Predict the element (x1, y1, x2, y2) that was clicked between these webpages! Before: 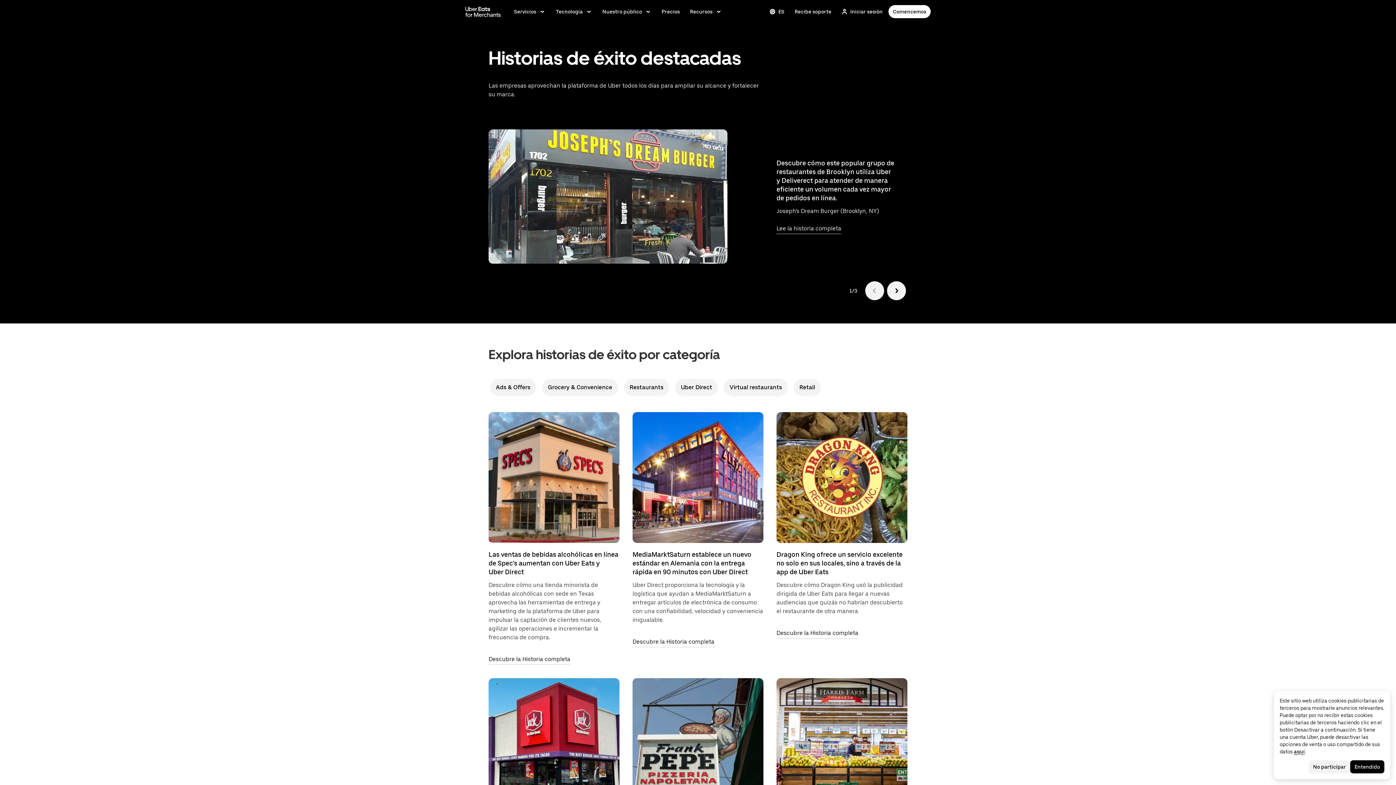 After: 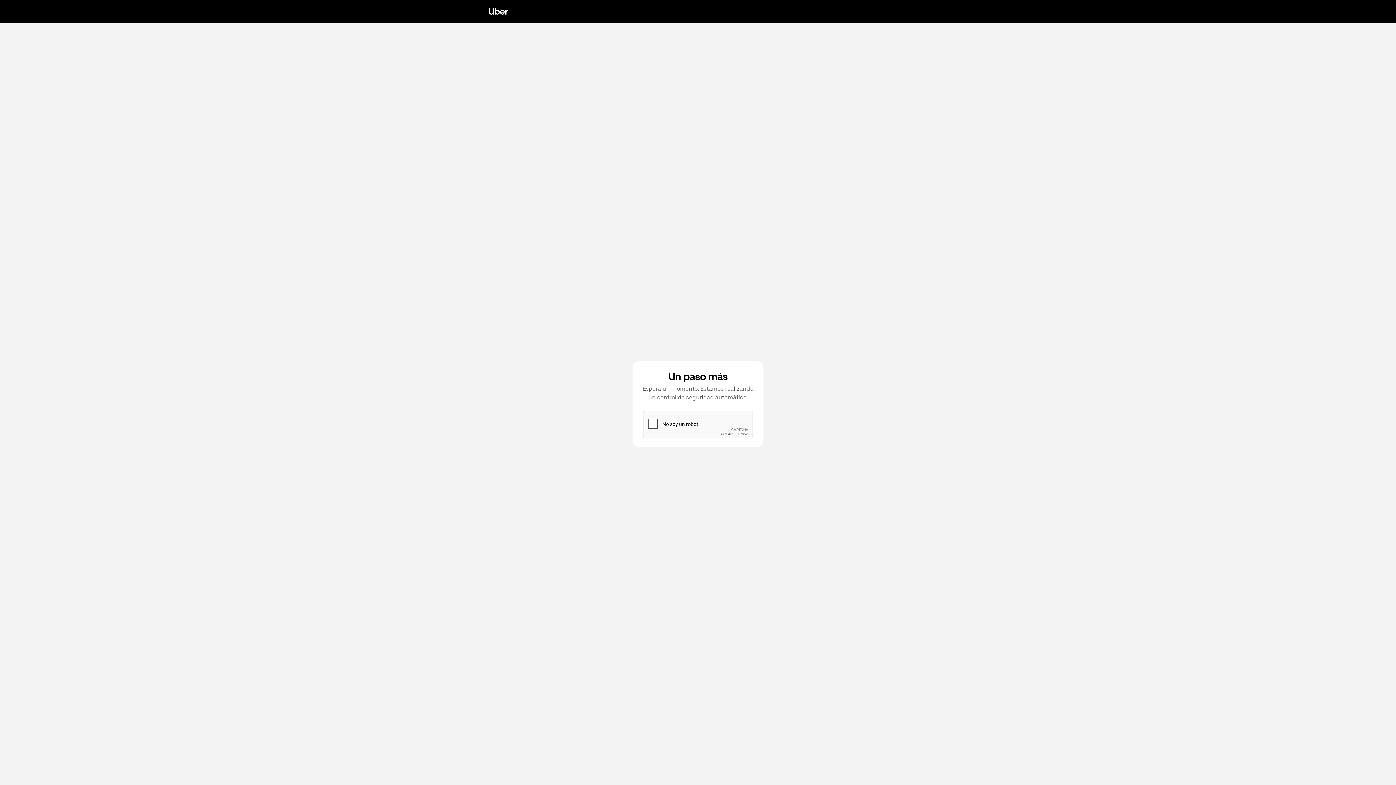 Action: bbox: (776, 627, 858, 639) label: Descubre la Historia completa